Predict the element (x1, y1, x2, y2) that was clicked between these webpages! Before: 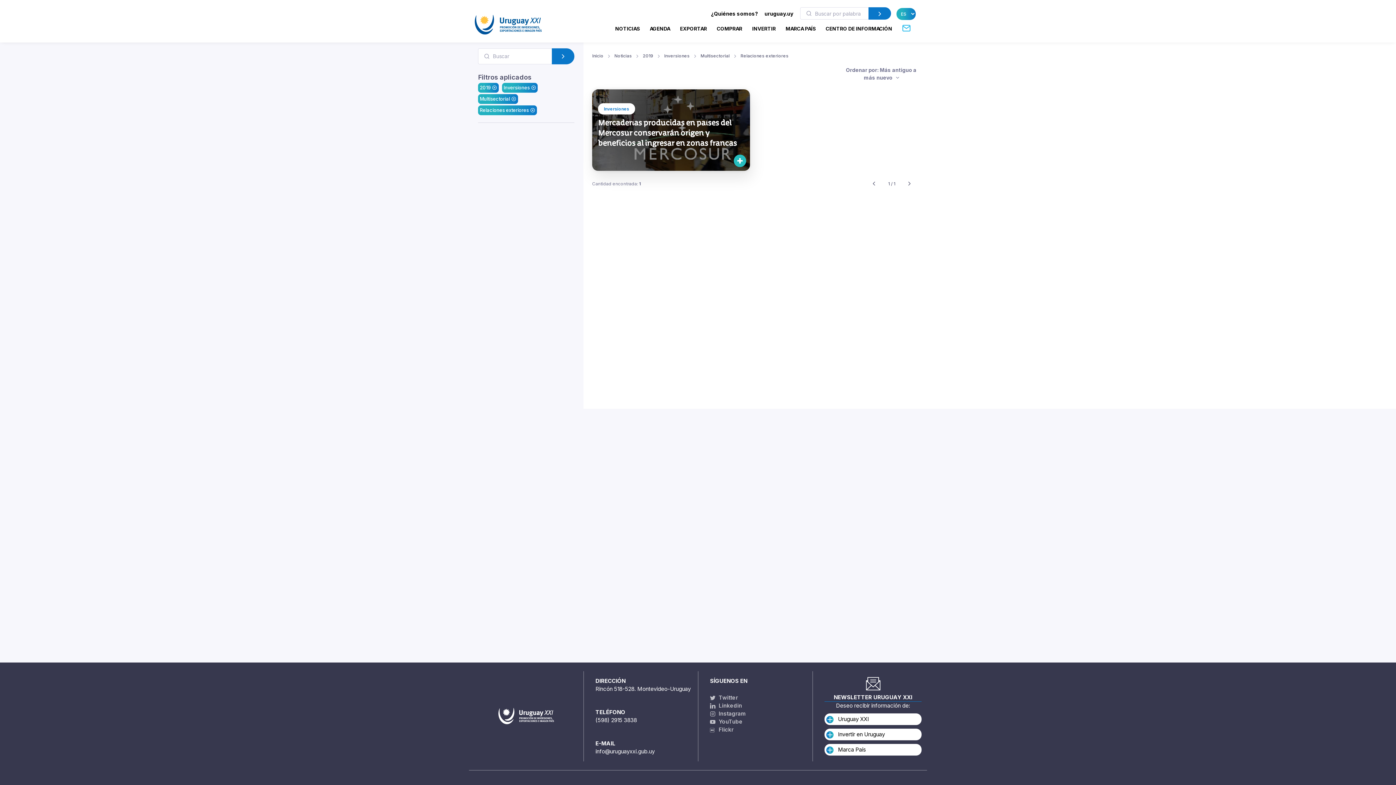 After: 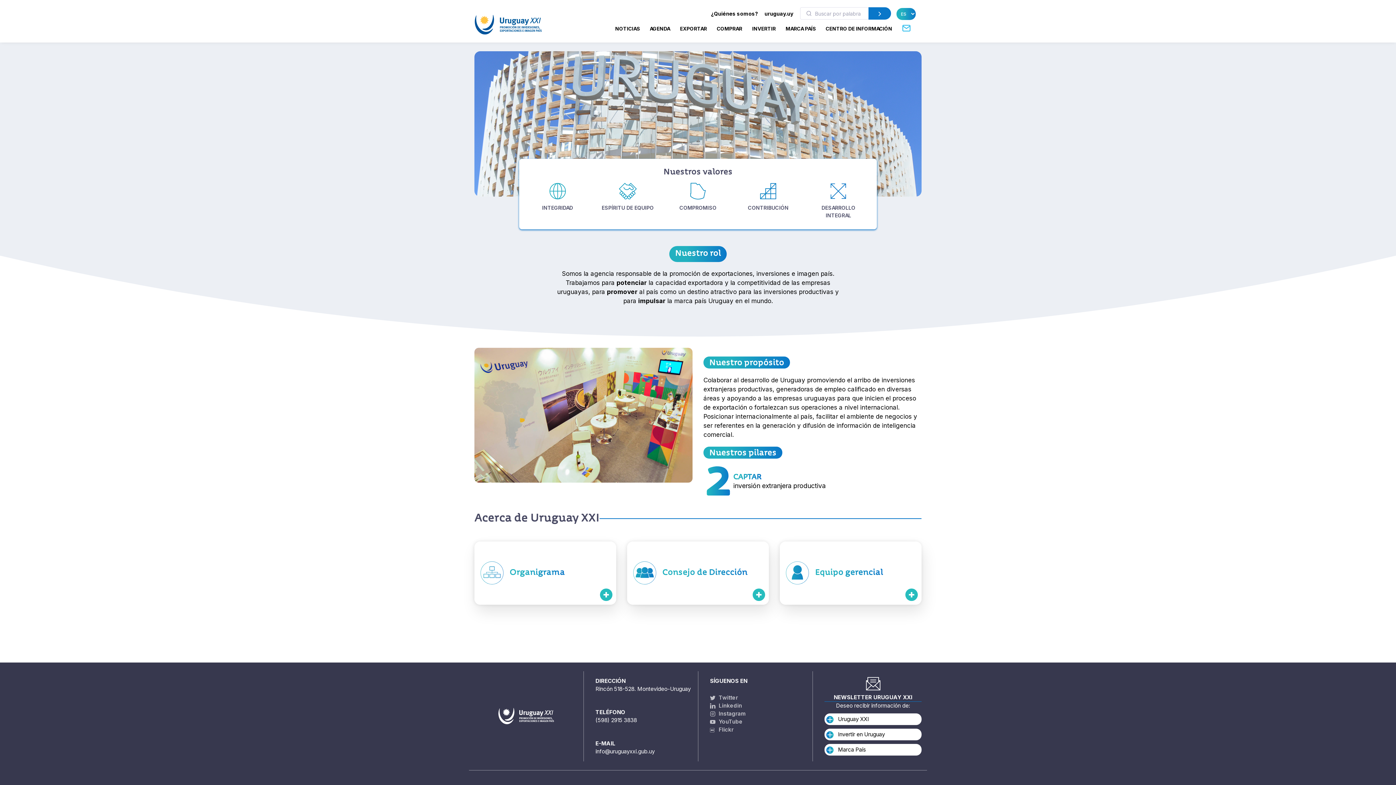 Action: bbox: (711, 10, 758, 16) label: ¿Quiénes somos?